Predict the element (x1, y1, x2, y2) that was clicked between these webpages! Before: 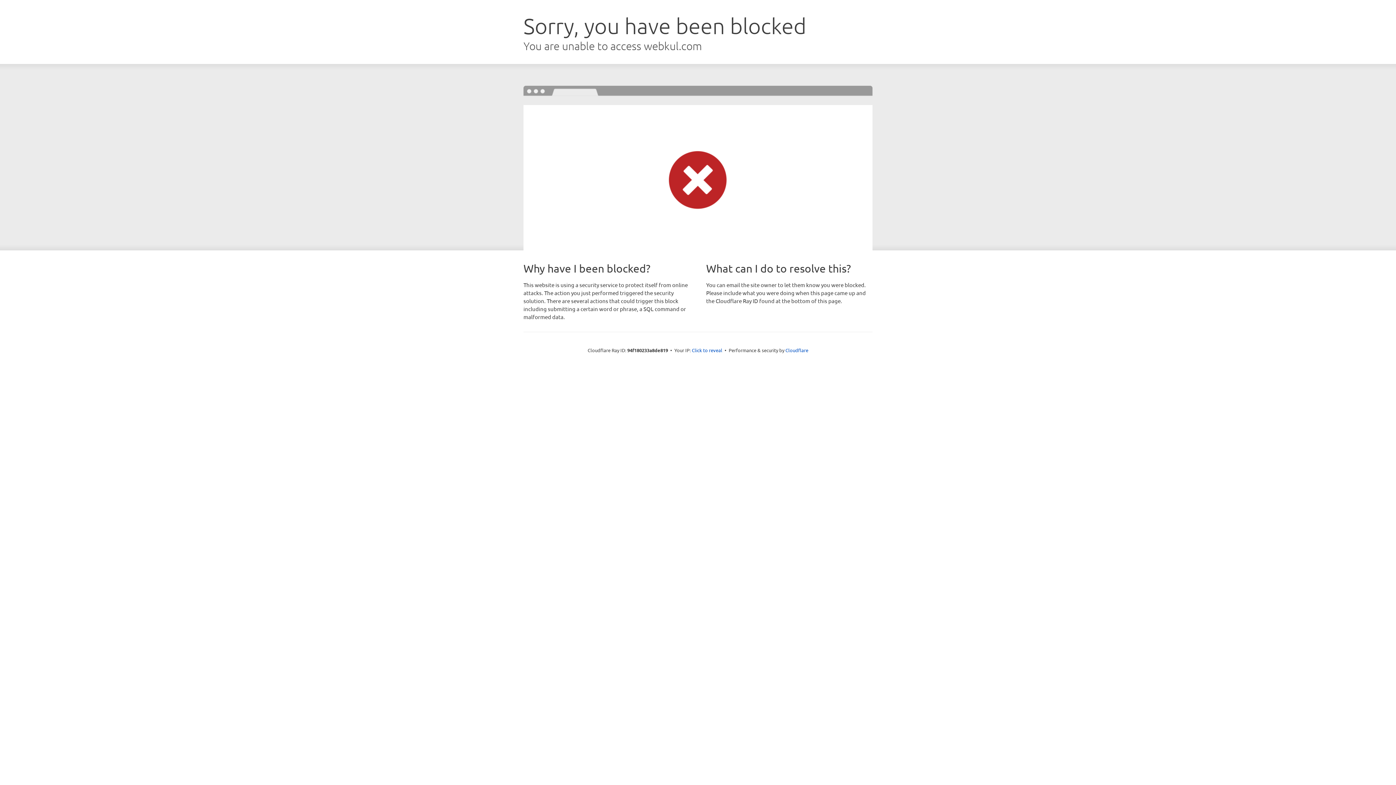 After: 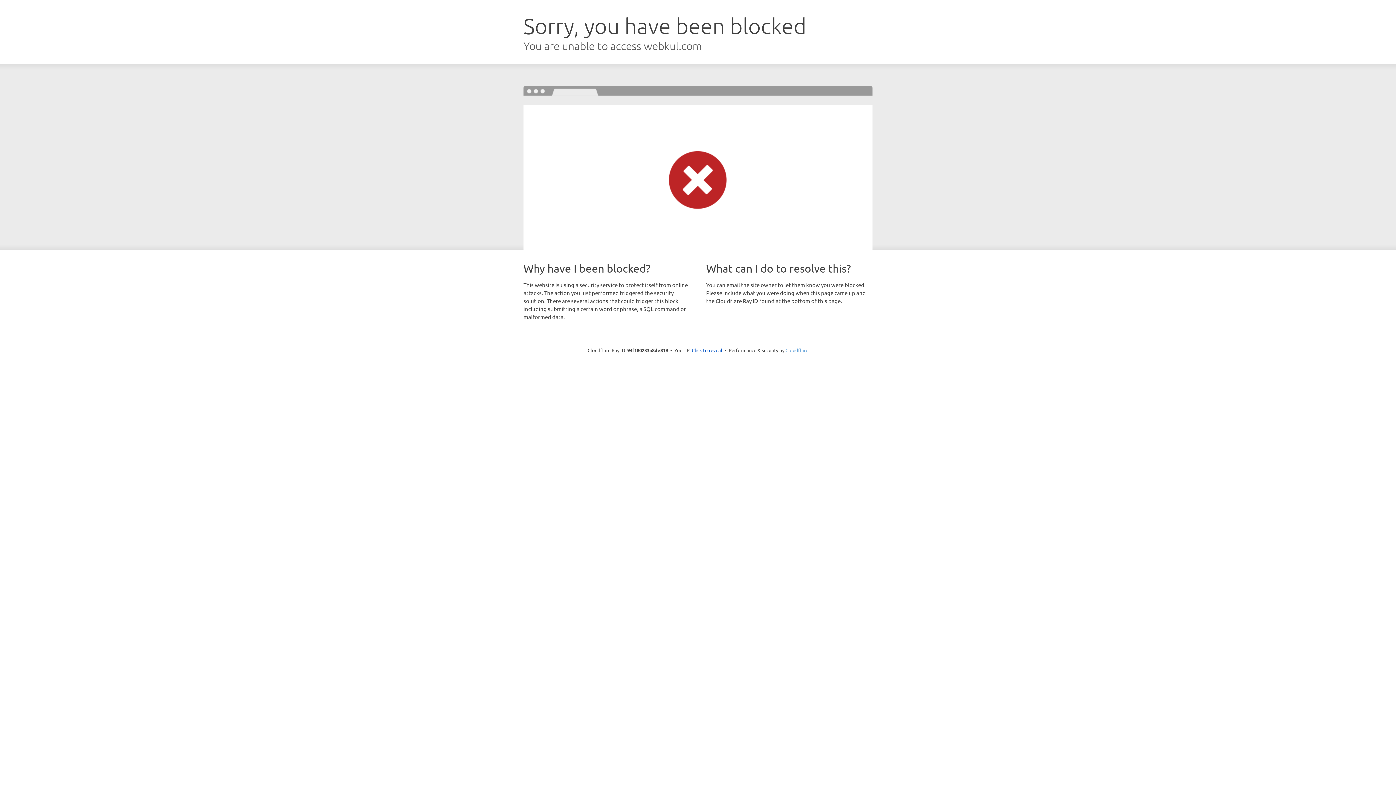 Action: label: Cloudflare bbox: (785, 347, 808, 353)